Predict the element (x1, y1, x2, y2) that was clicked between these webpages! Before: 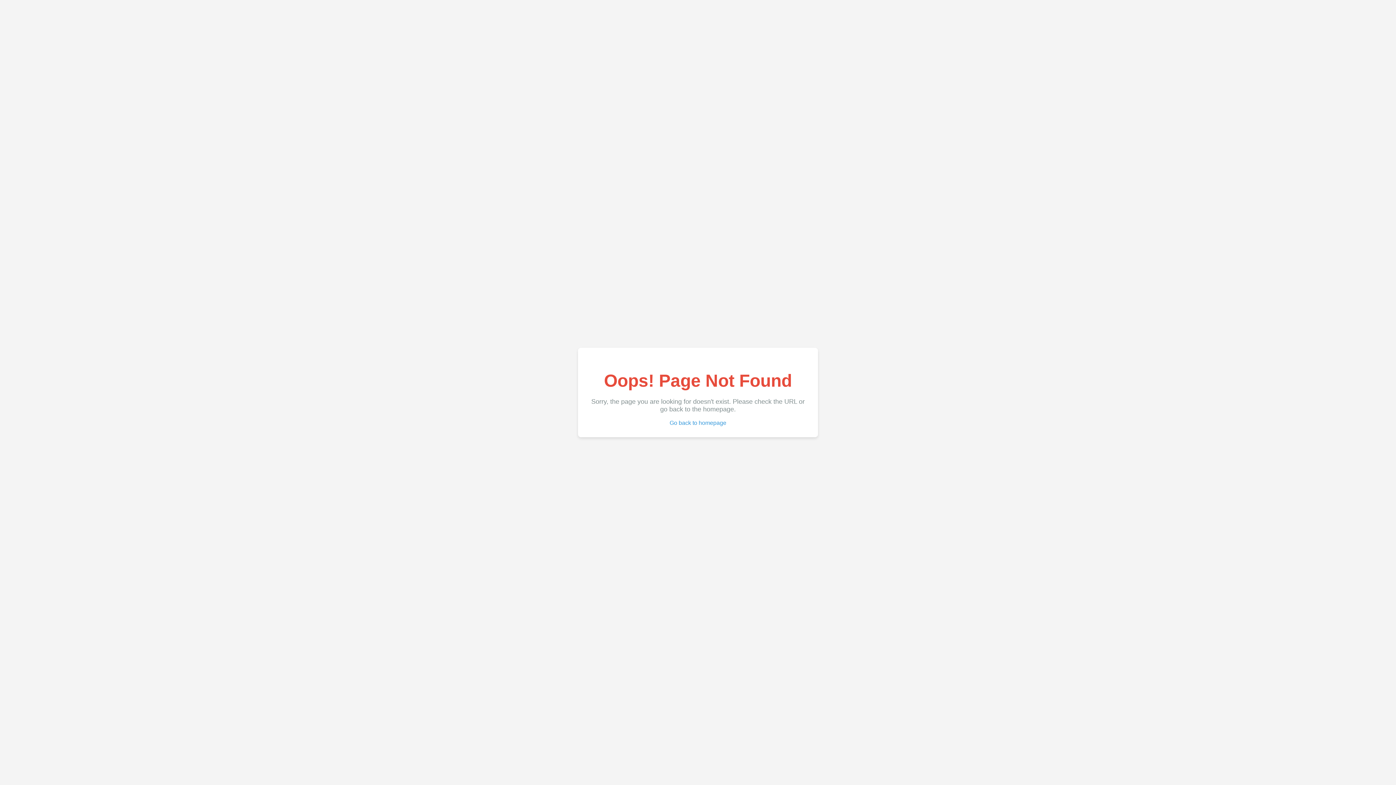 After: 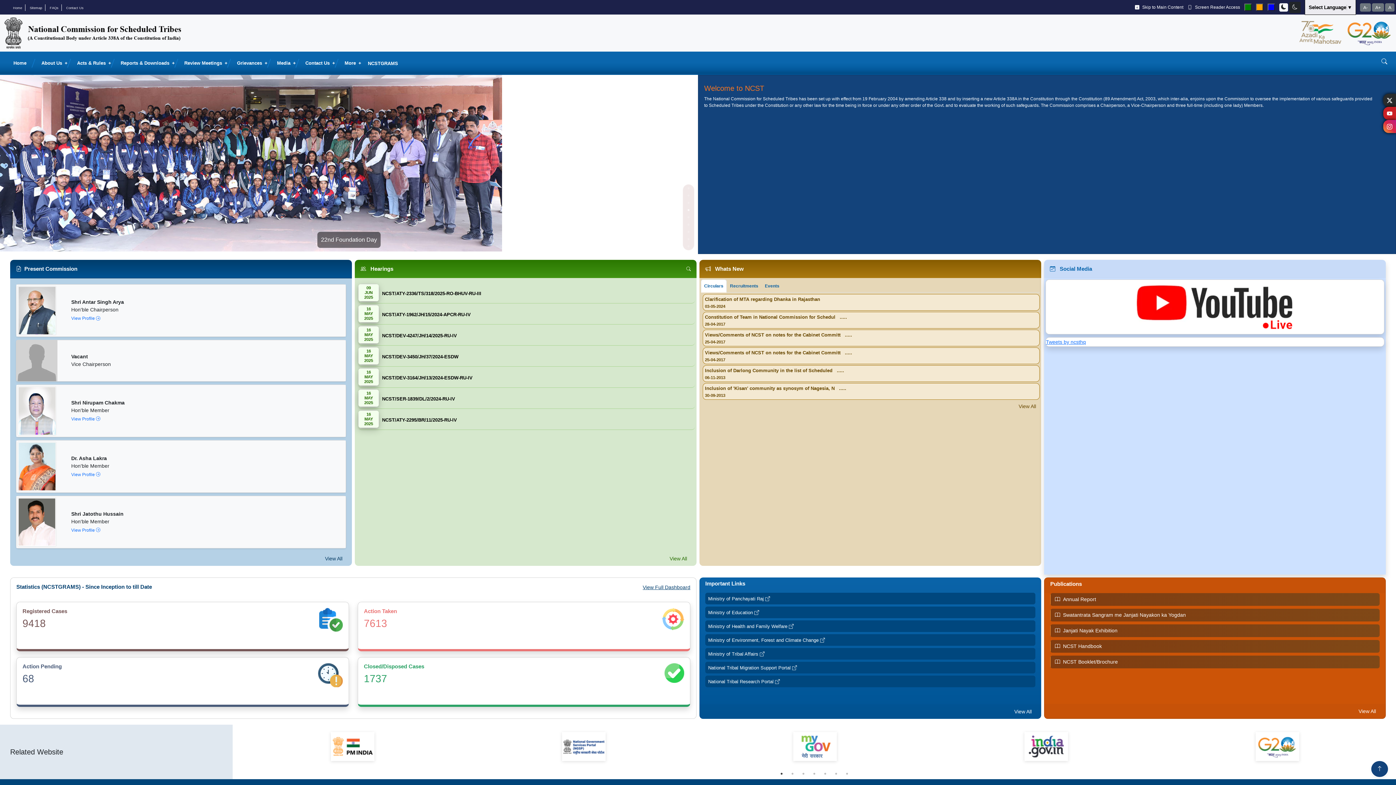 Action: bbox: (669, 419, 726, 426) label: Go back to homepage